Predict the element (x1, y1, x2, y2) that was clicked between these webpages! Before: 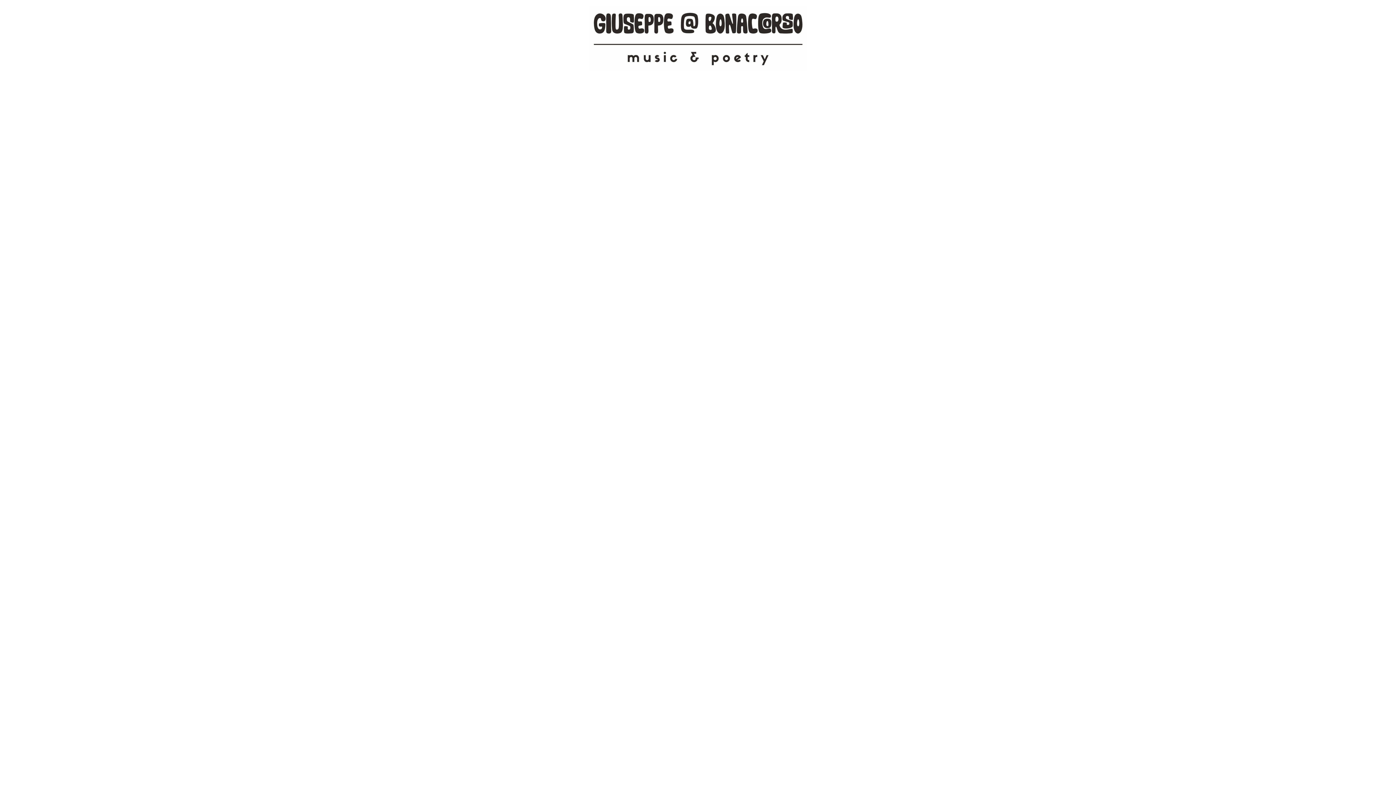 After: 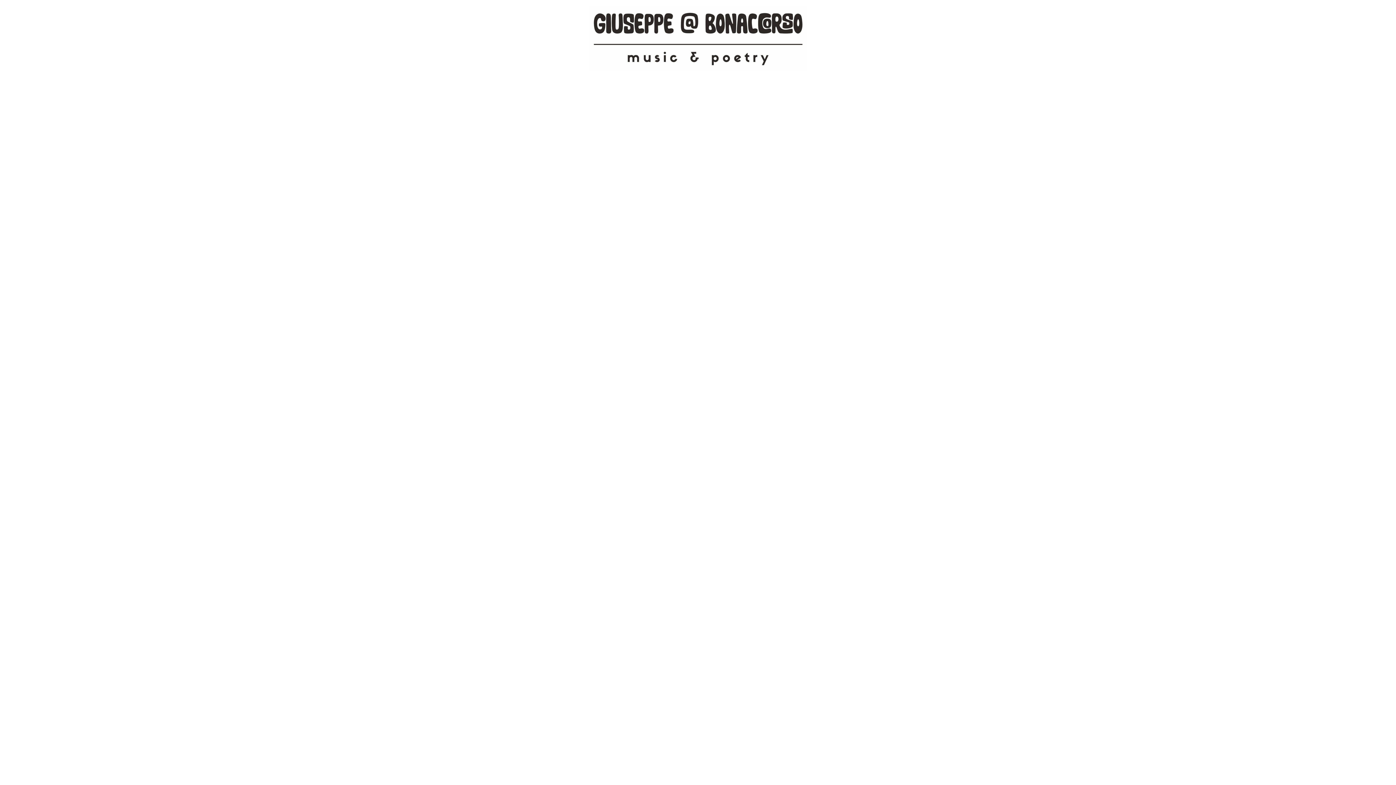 Action: bbox: (589, 34, 807, 41)